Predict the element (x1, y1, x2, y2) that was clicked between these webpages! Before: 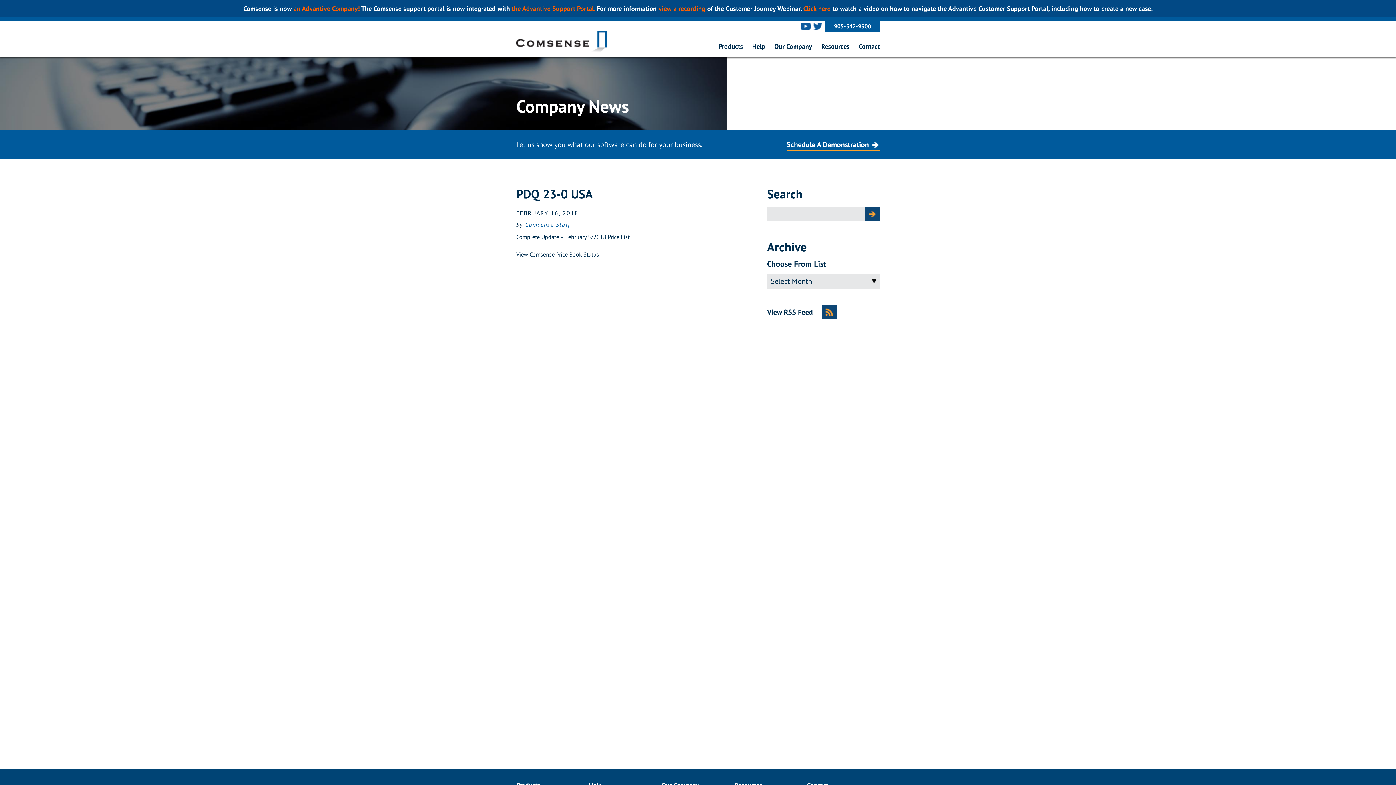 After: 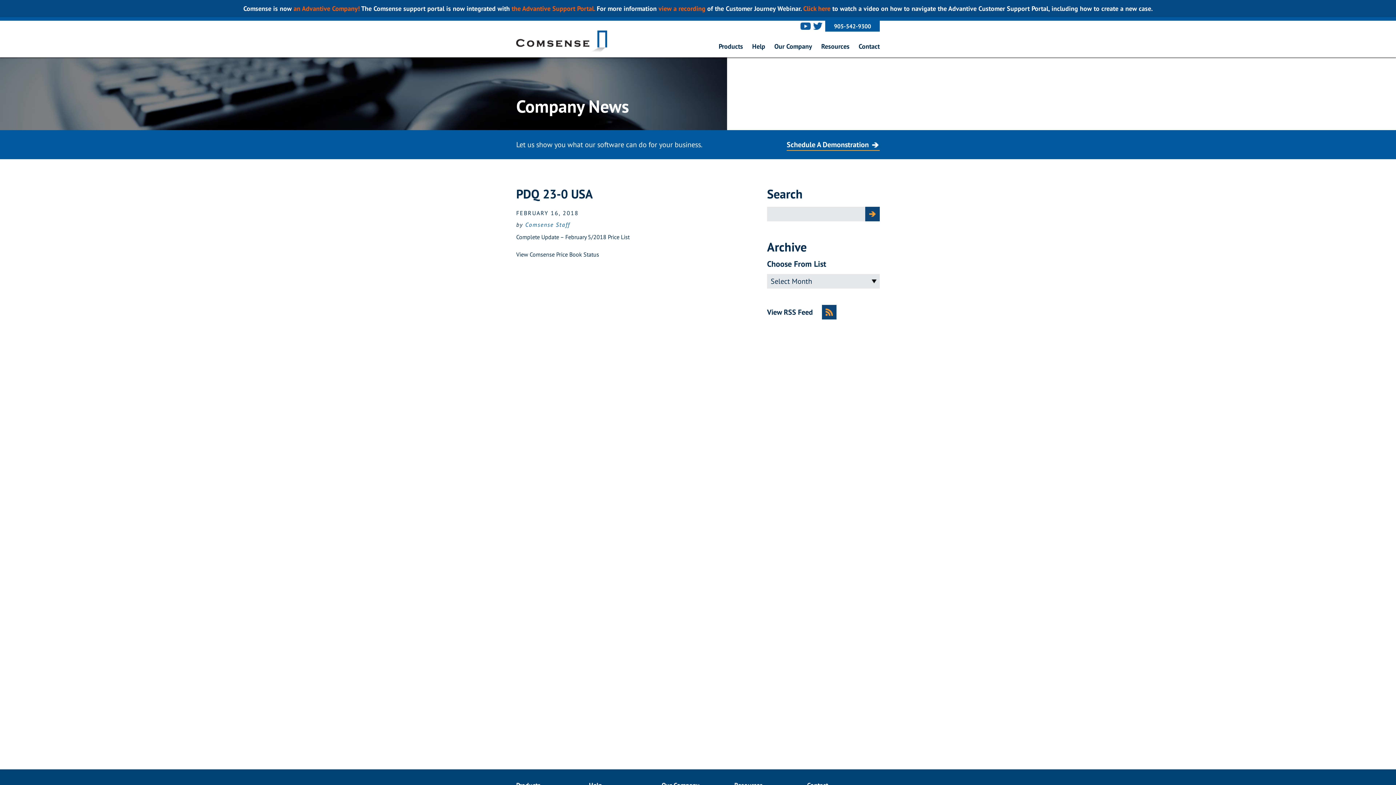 Action: label: 905-542-9300 bbox: (825, 20, 880, 31)